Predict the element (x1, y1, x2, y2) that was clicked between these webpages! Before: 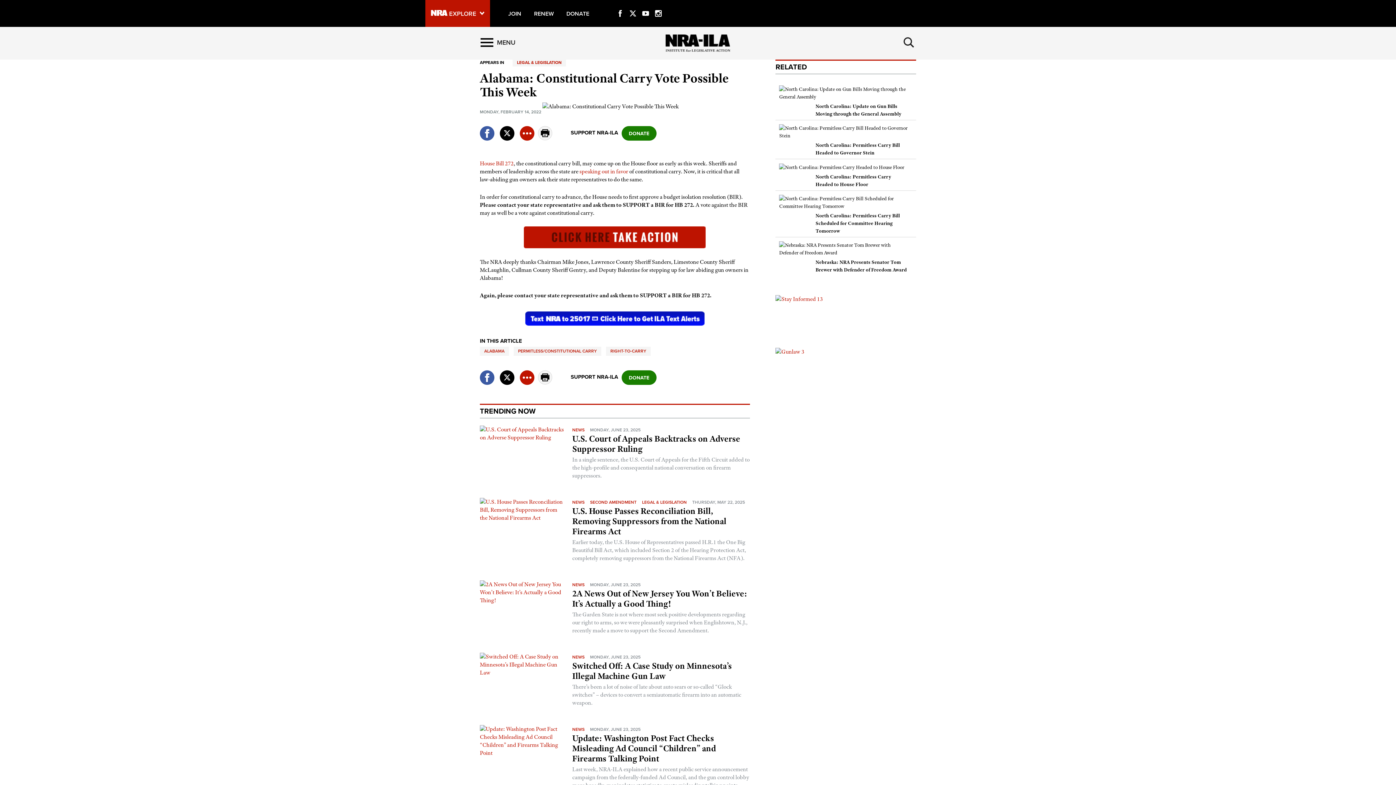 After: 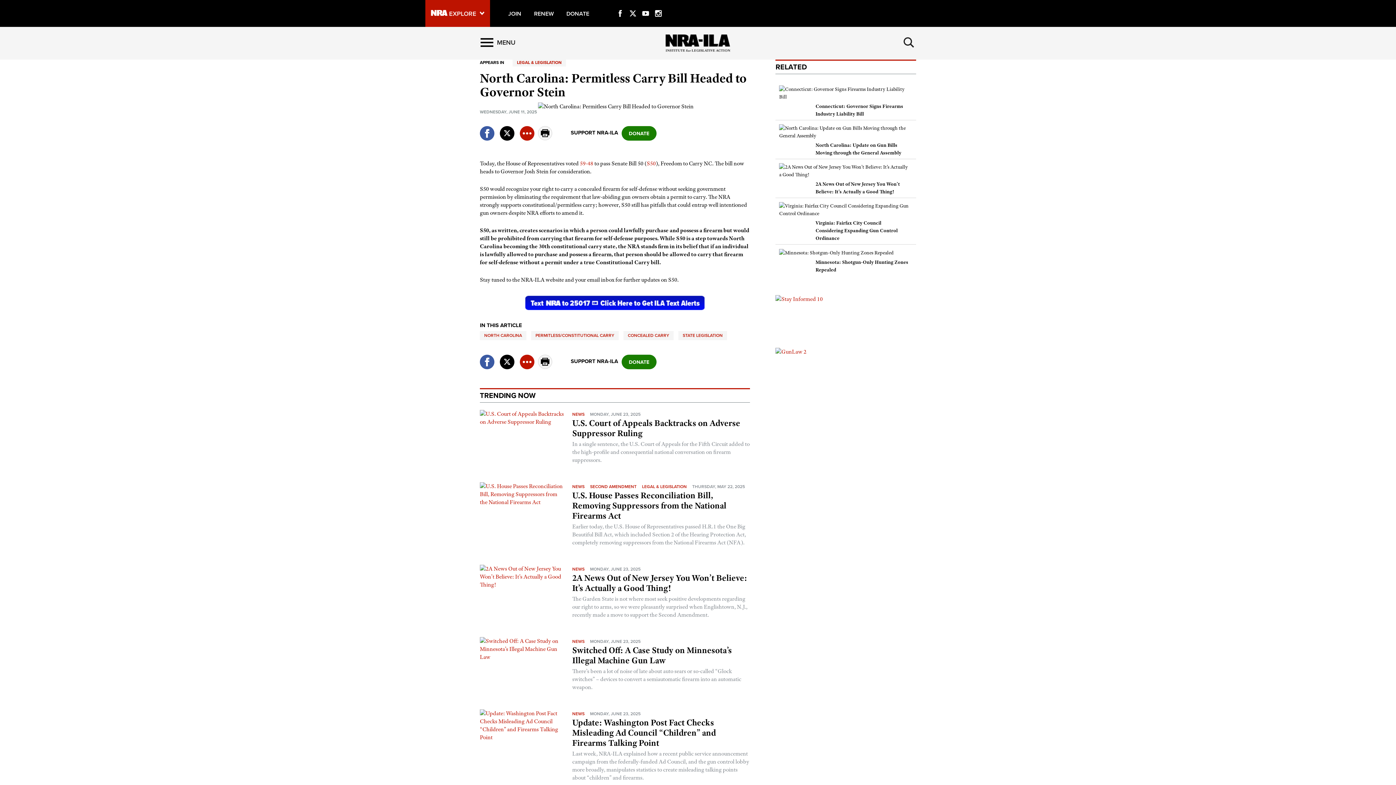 Action: label: North Carolina: Permitless Carry Bill Headed to Governor Stein bbox: (779, 122, 912, 156)